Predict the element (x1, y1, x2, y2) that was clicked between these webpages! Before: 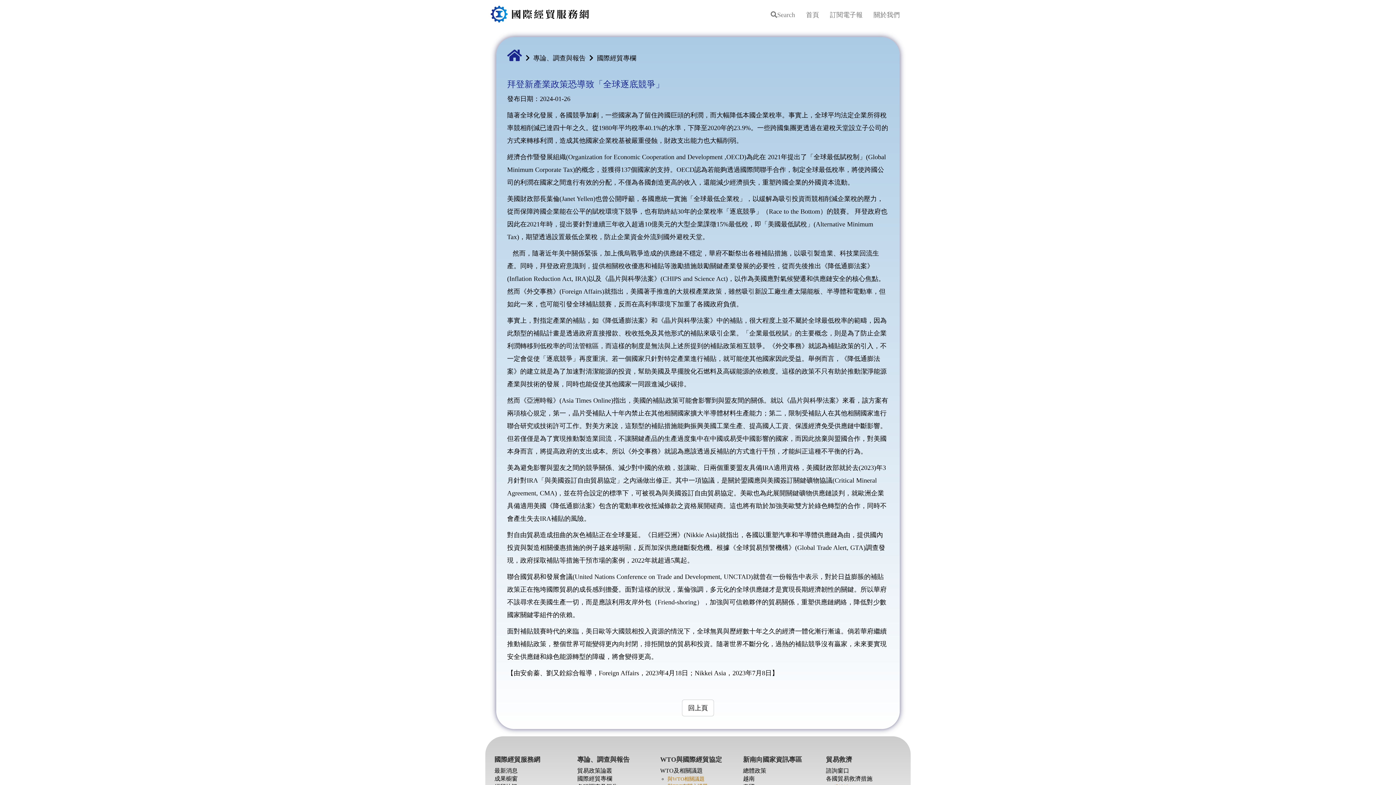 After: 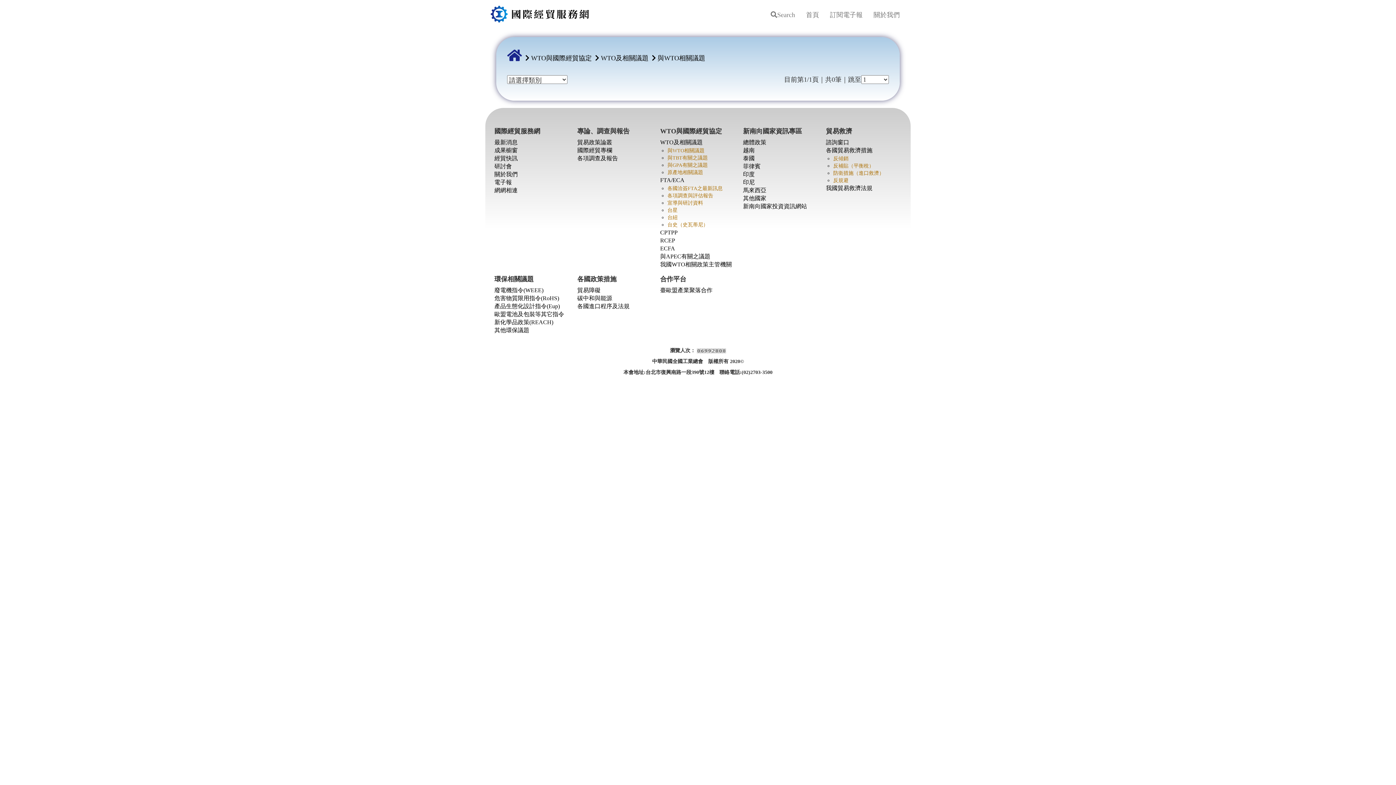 Action: bbox: (667, 776, 704, 782) label: 與WTO相關議題